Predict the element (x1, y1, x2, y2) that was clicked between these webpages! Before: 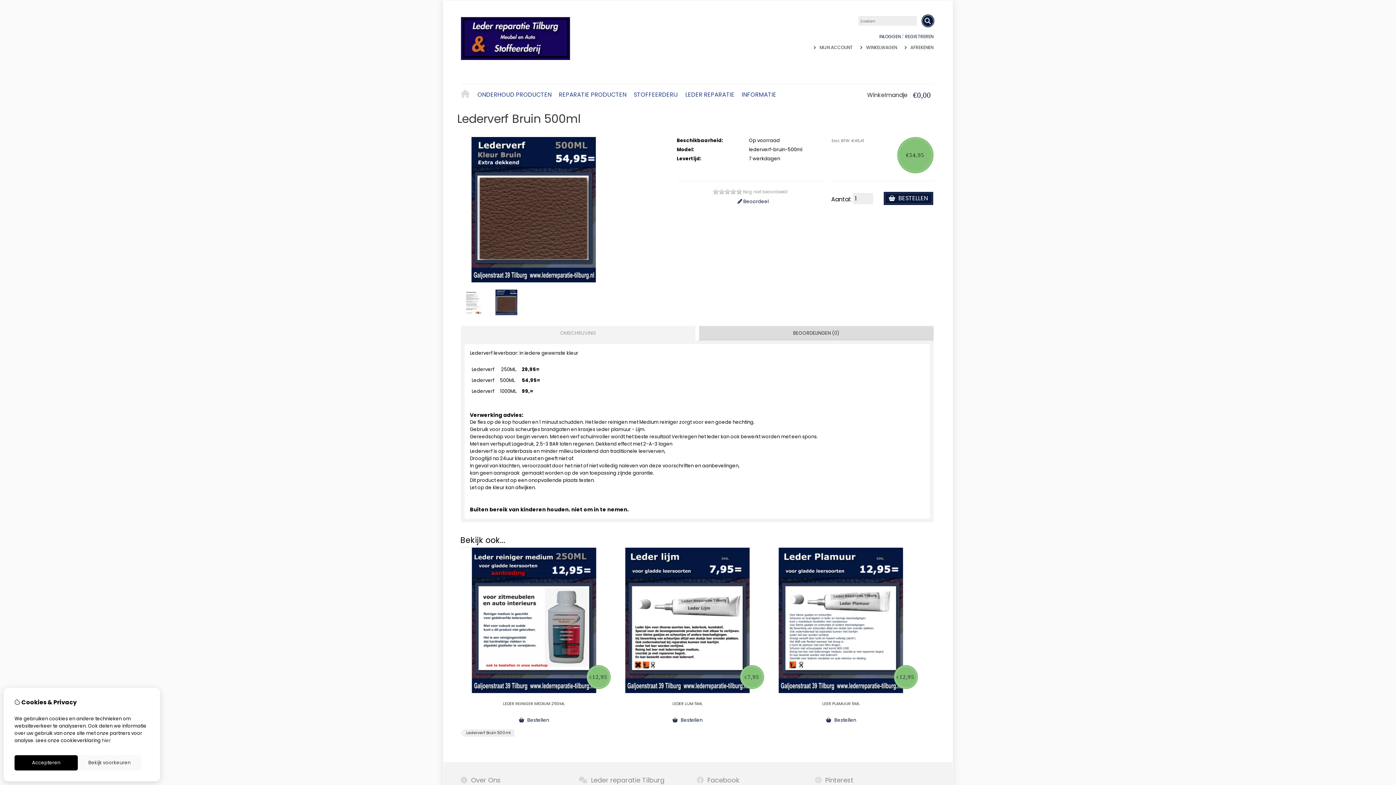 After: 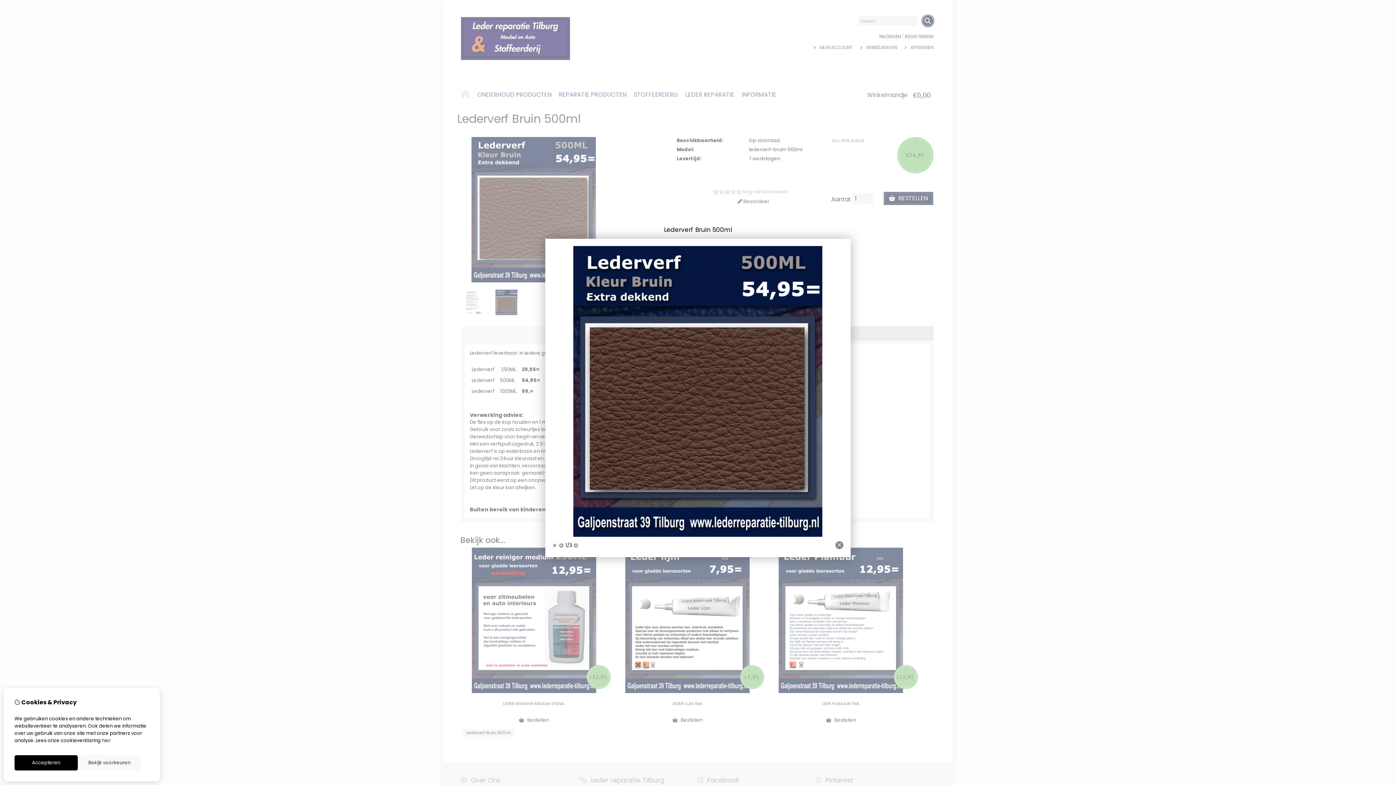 Action: bbox: (493, 289, 519, 315)